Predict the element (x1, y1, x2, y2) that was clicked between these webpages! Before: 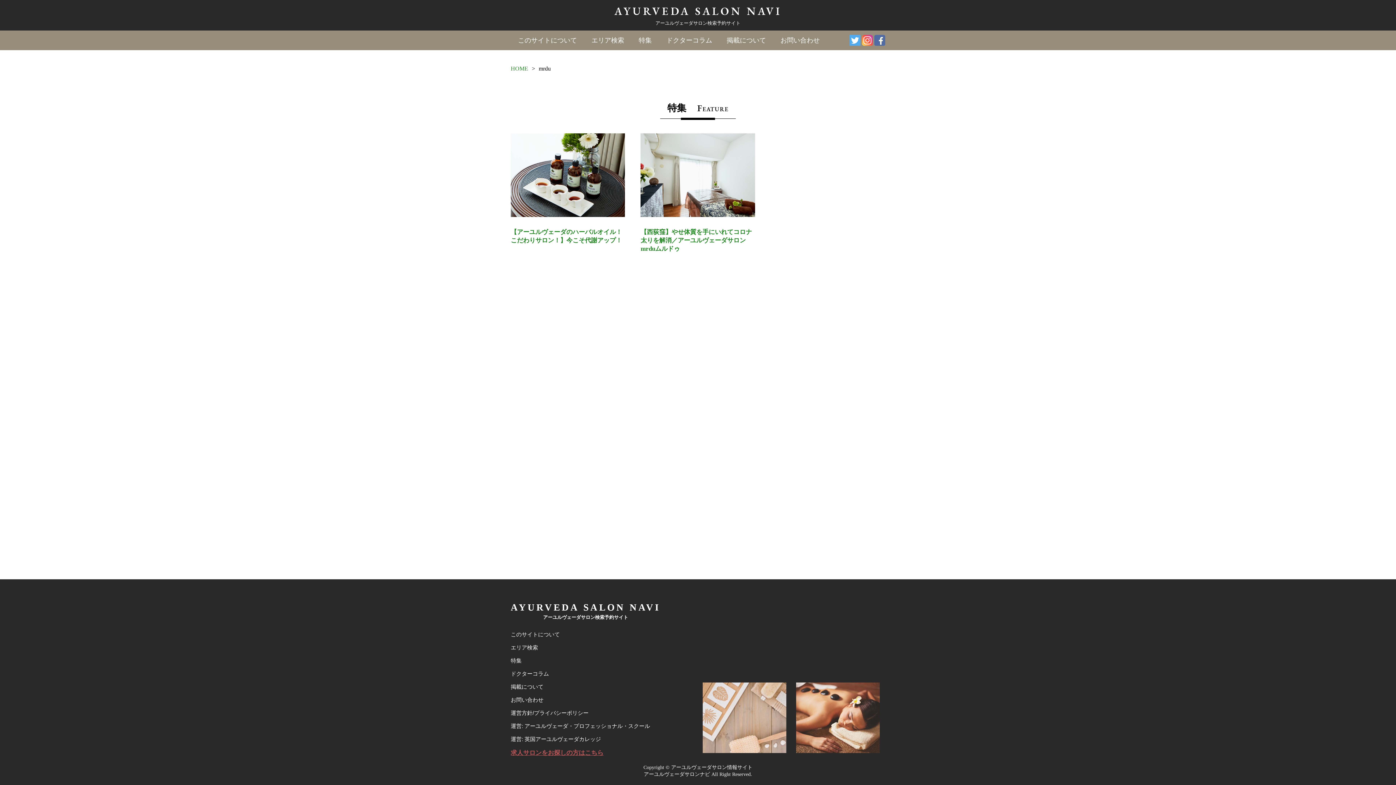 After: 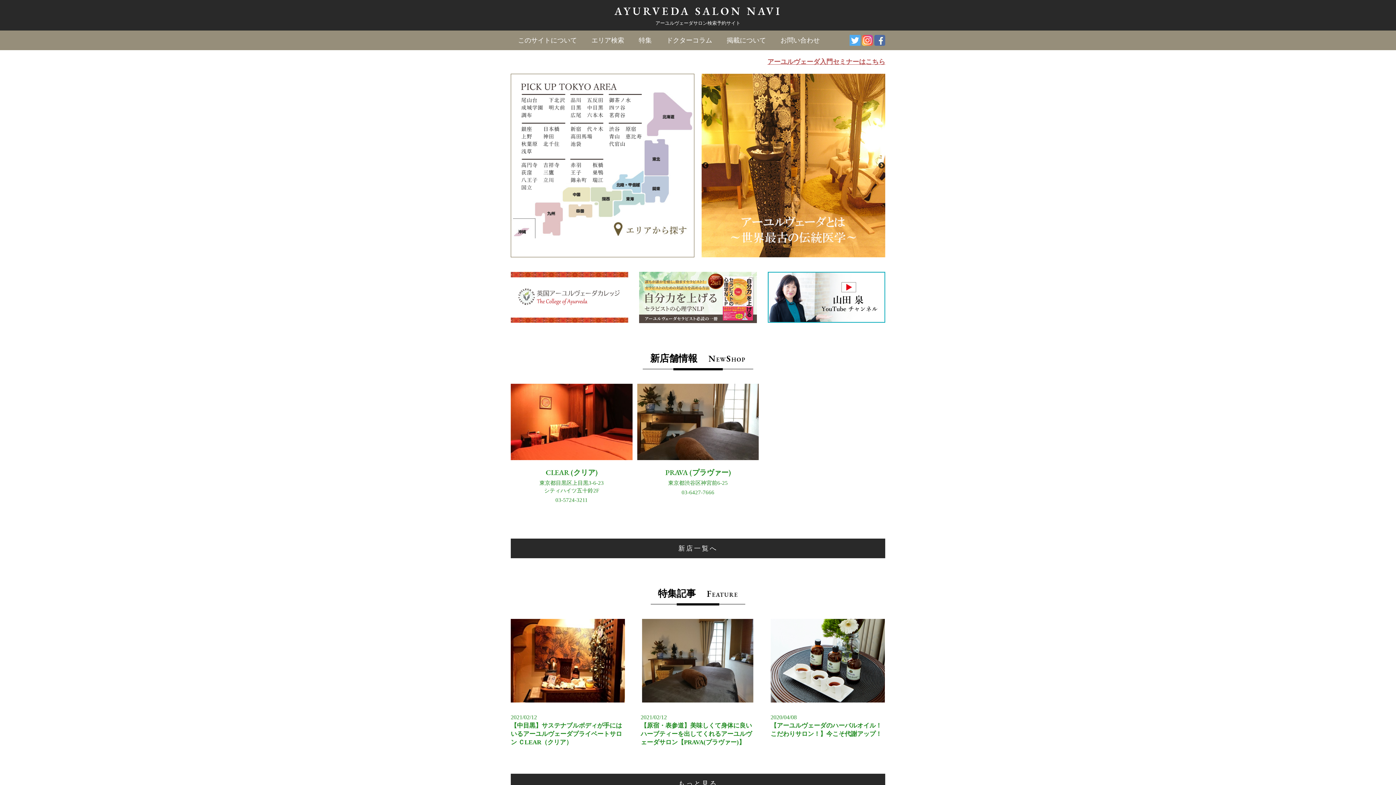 Action: bbox: (510, 65, 528, 71) label: HOME